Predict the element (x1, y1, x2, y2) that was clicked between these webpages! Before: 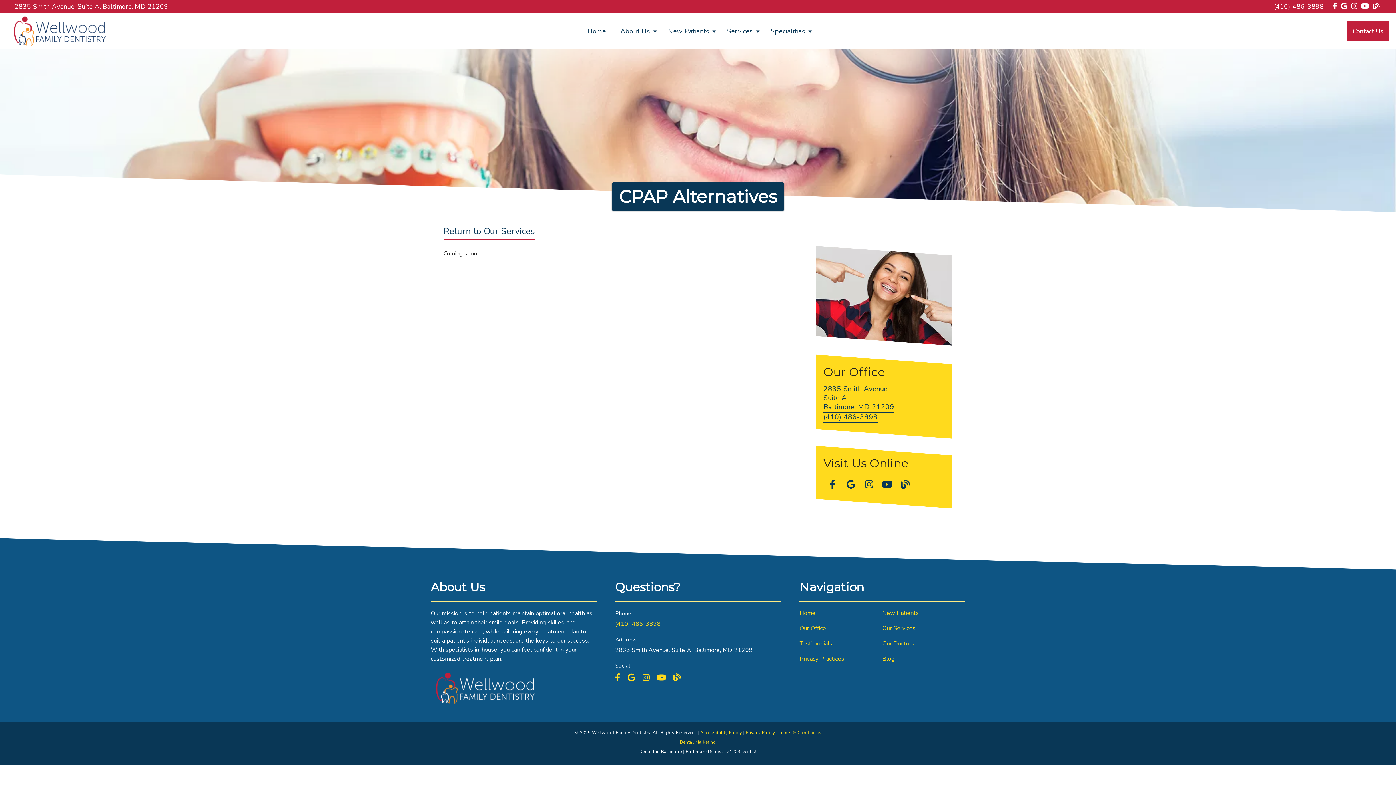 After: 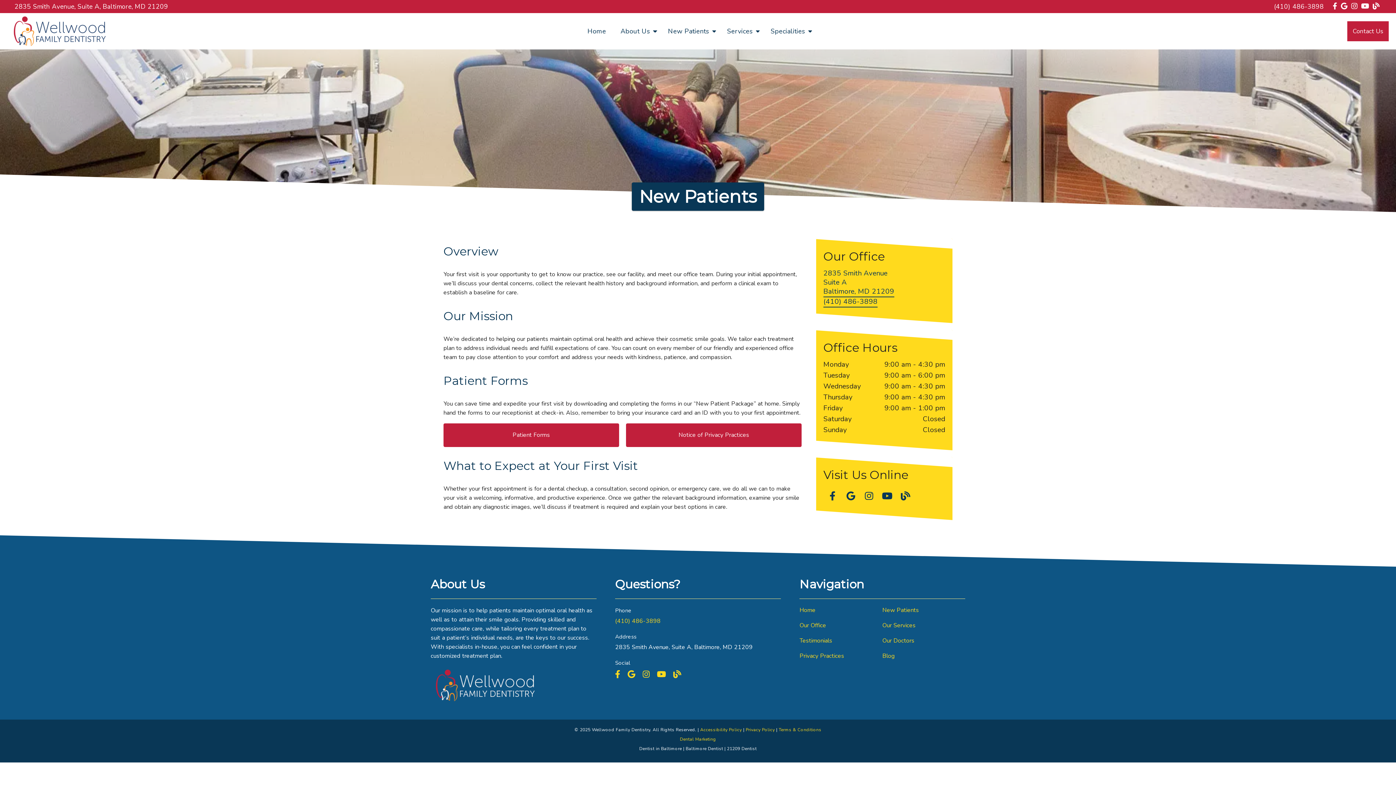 Action: bbox: (882, 609, 965, 617) label: New Patients